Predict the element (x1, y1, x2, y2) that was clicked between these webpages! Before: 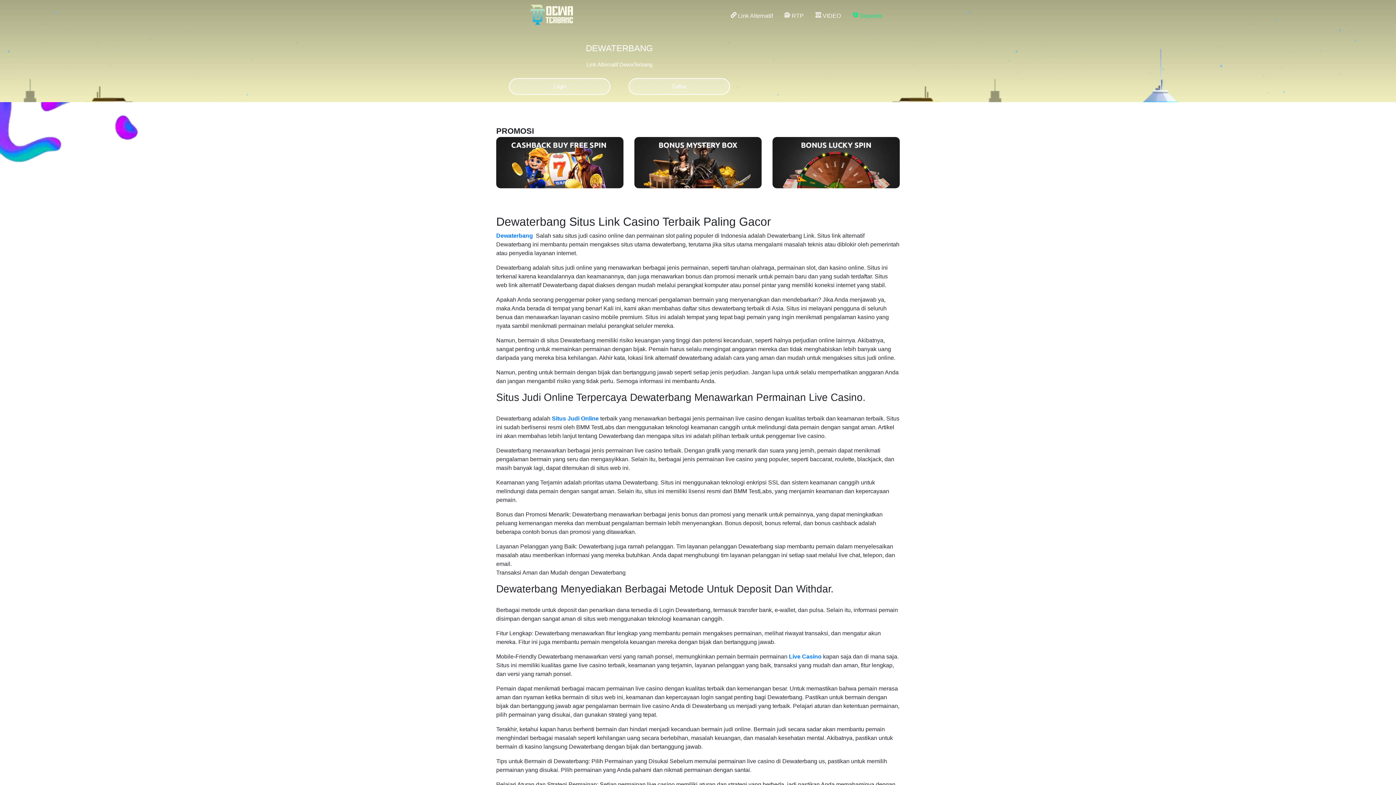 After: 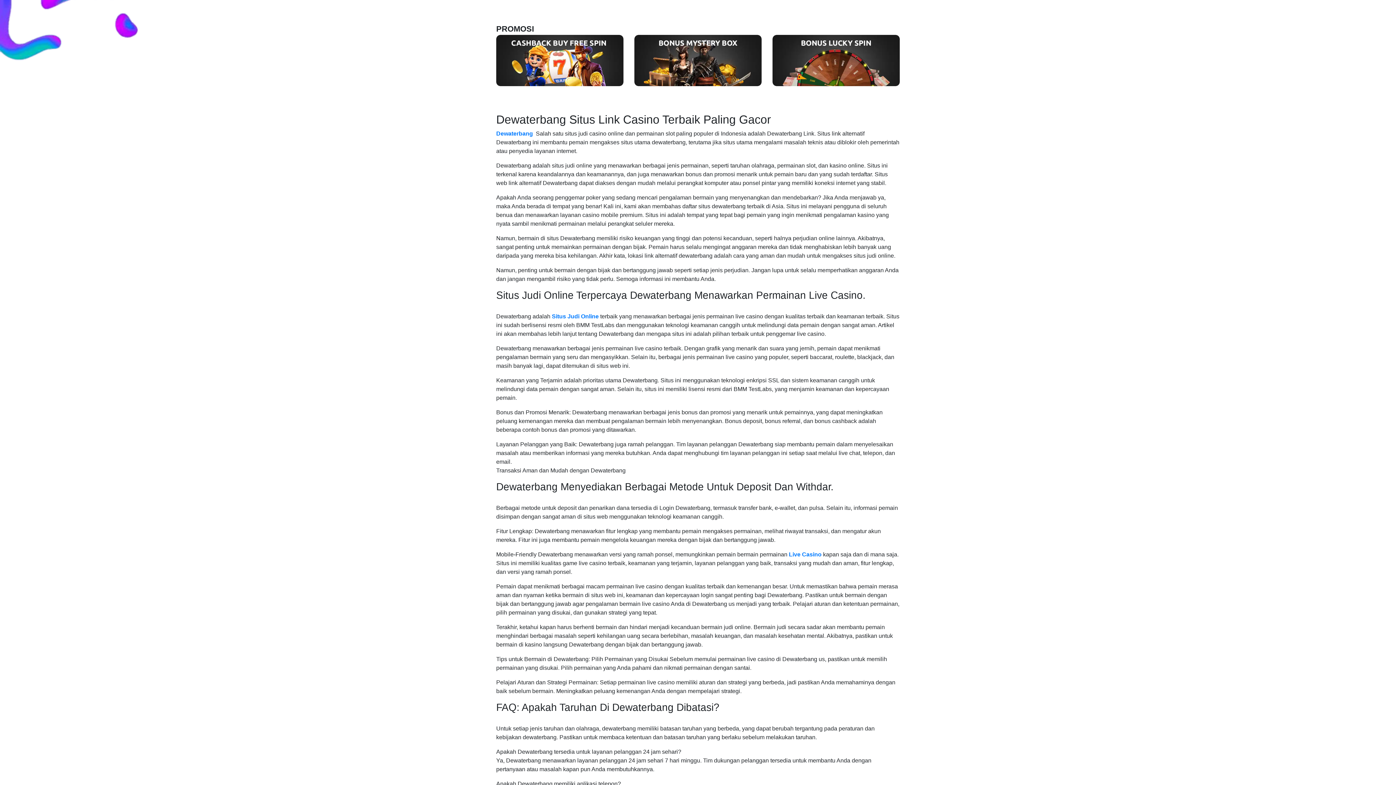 Action: label:  VIDEO bbox: (812, 8, 844, 23)